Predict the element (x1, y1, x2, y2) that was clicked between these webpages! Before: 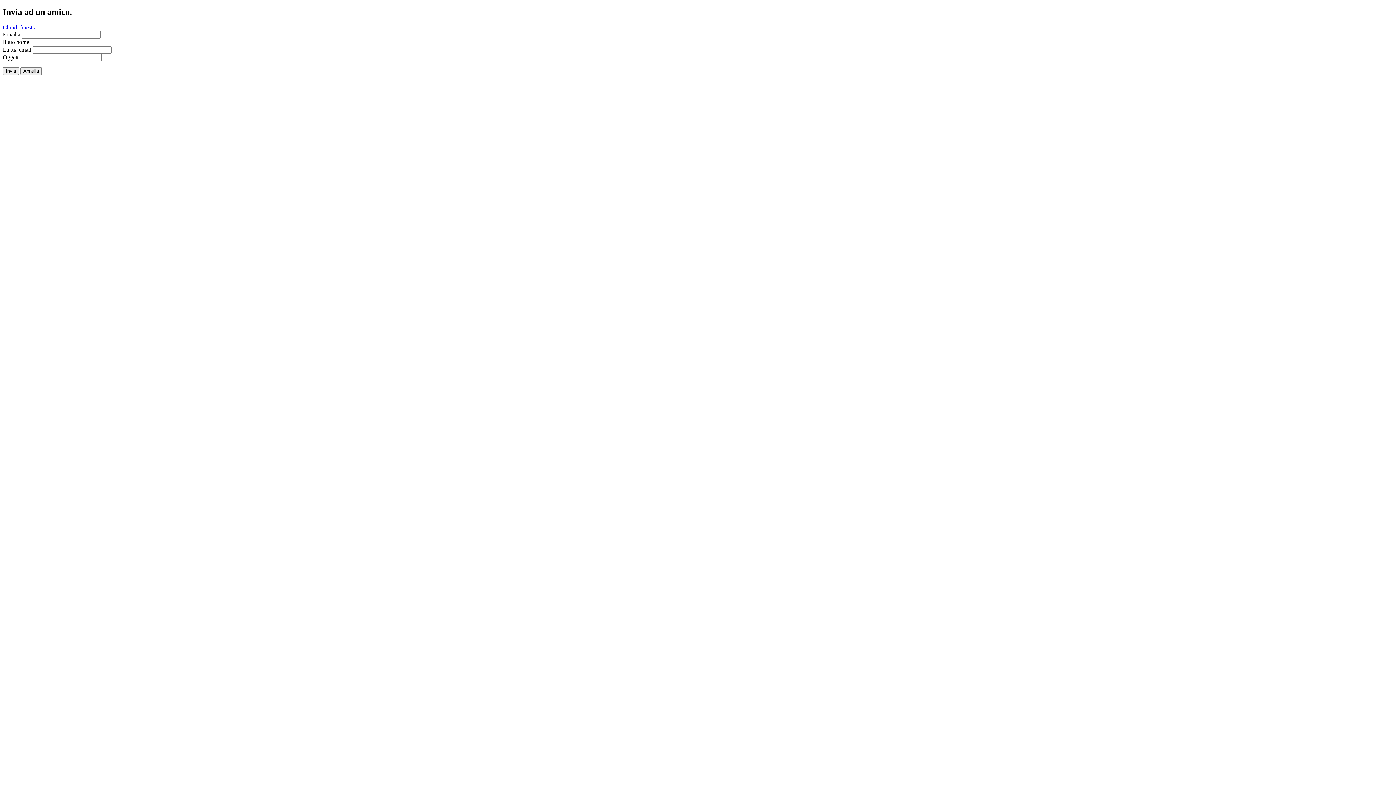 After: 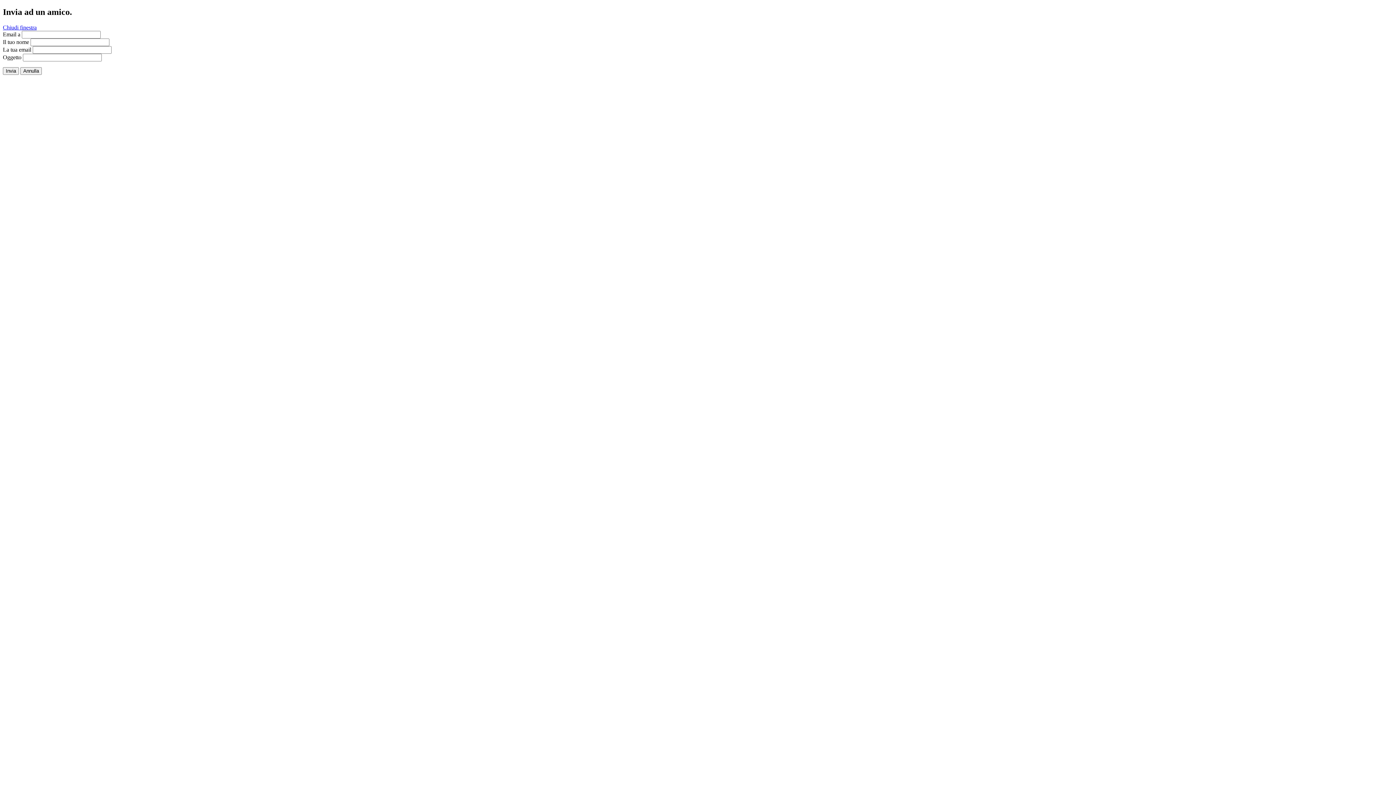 Action: bbox: (2, 24, 36, 30) label: Chiudi finestra